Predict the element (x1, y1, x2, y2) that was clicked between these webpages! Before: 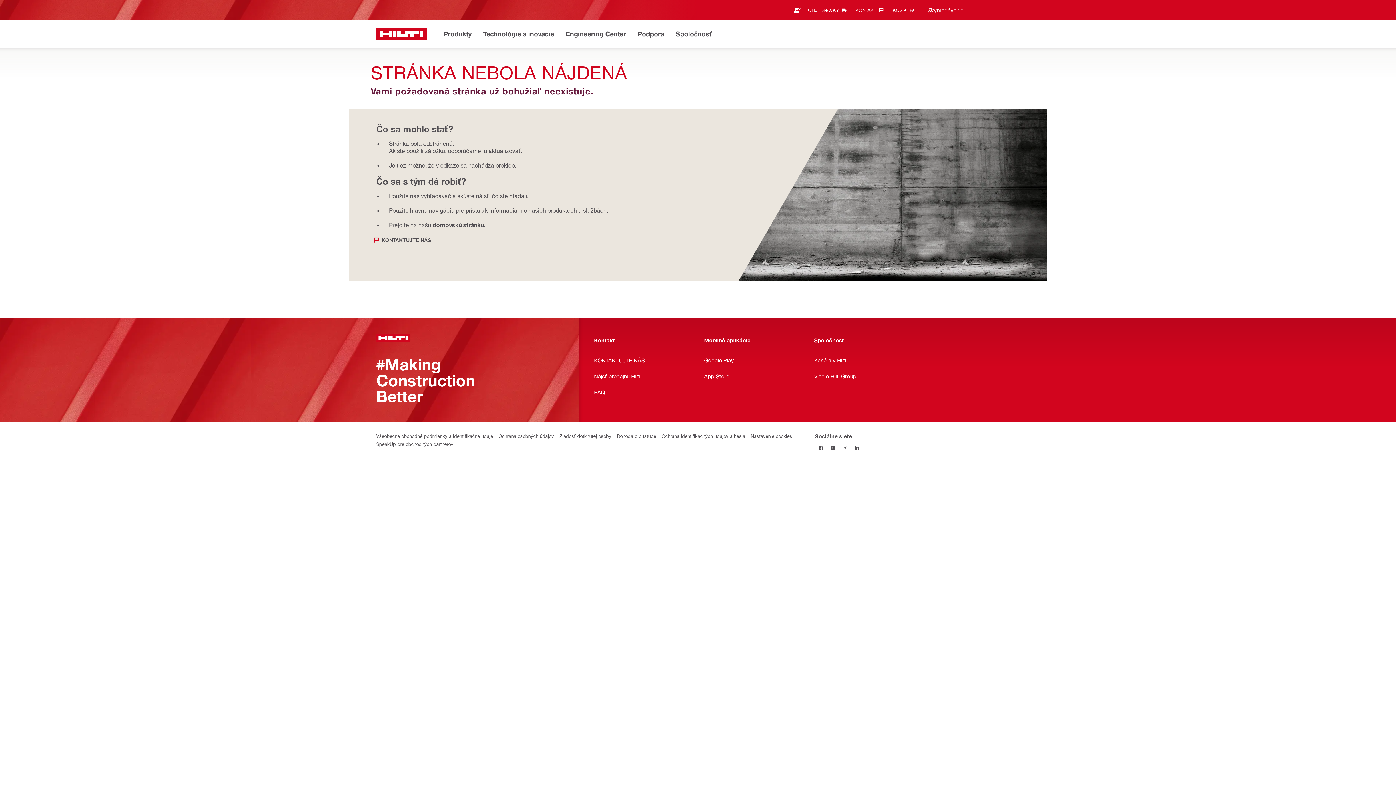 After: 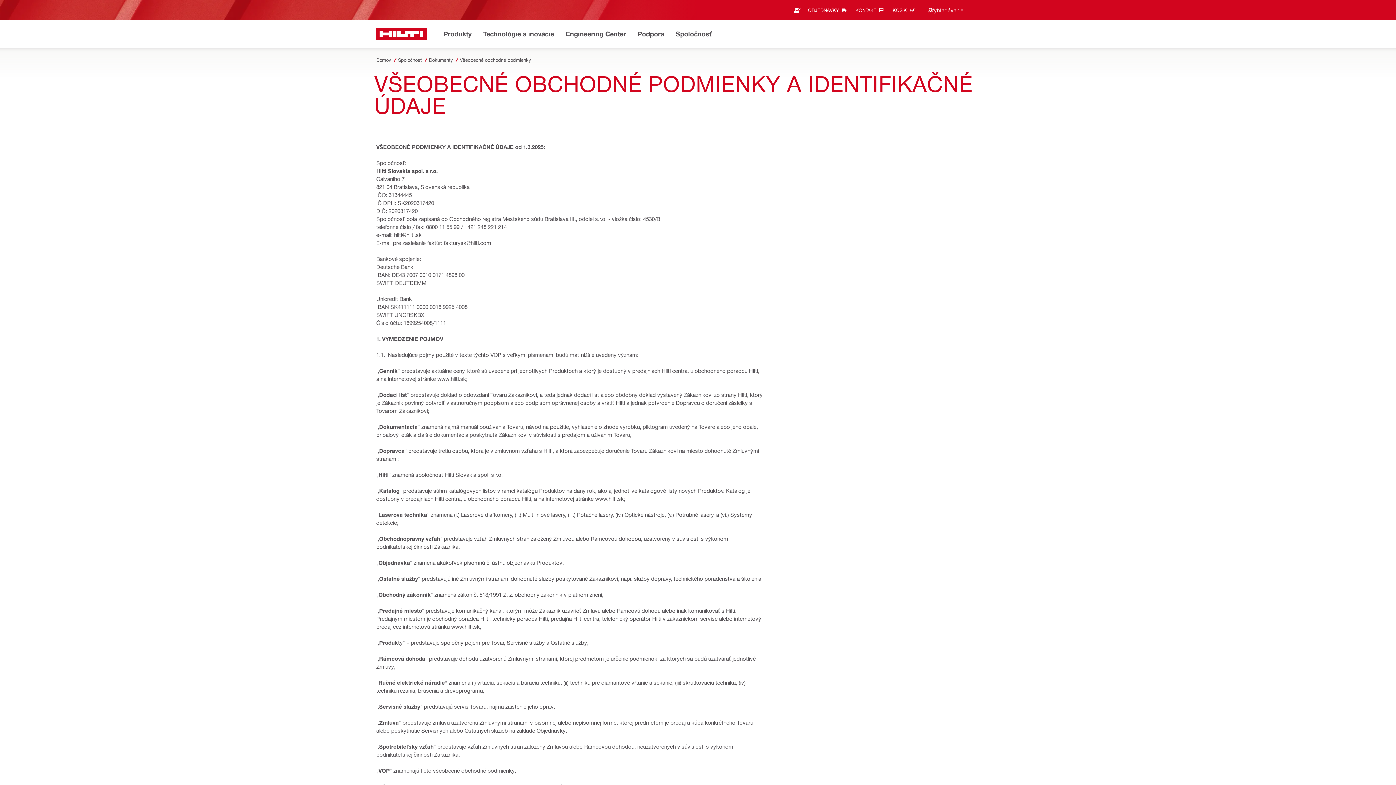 Action: bbox: (376, 432, 493, 440) label: Všeobecné obchodné podmienky a identifikačné údaje